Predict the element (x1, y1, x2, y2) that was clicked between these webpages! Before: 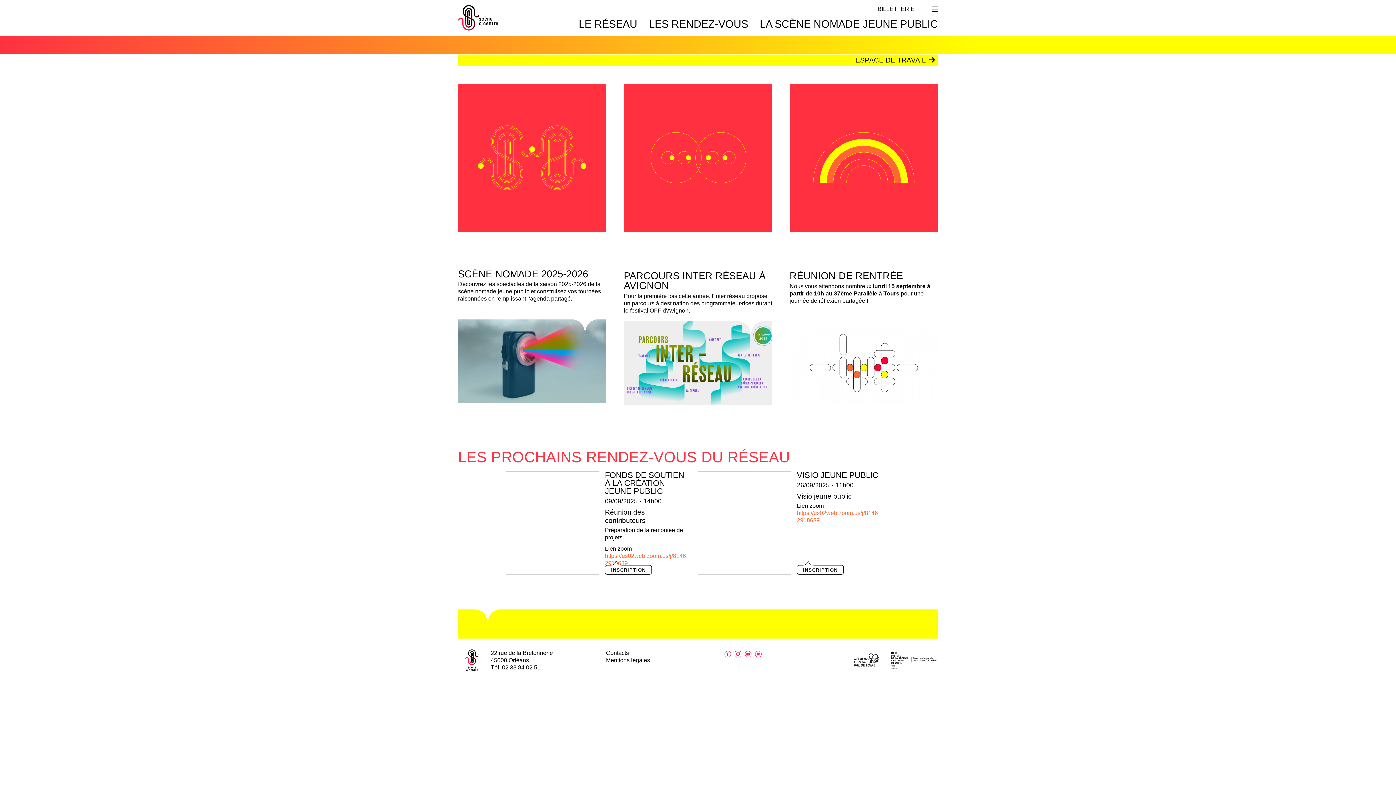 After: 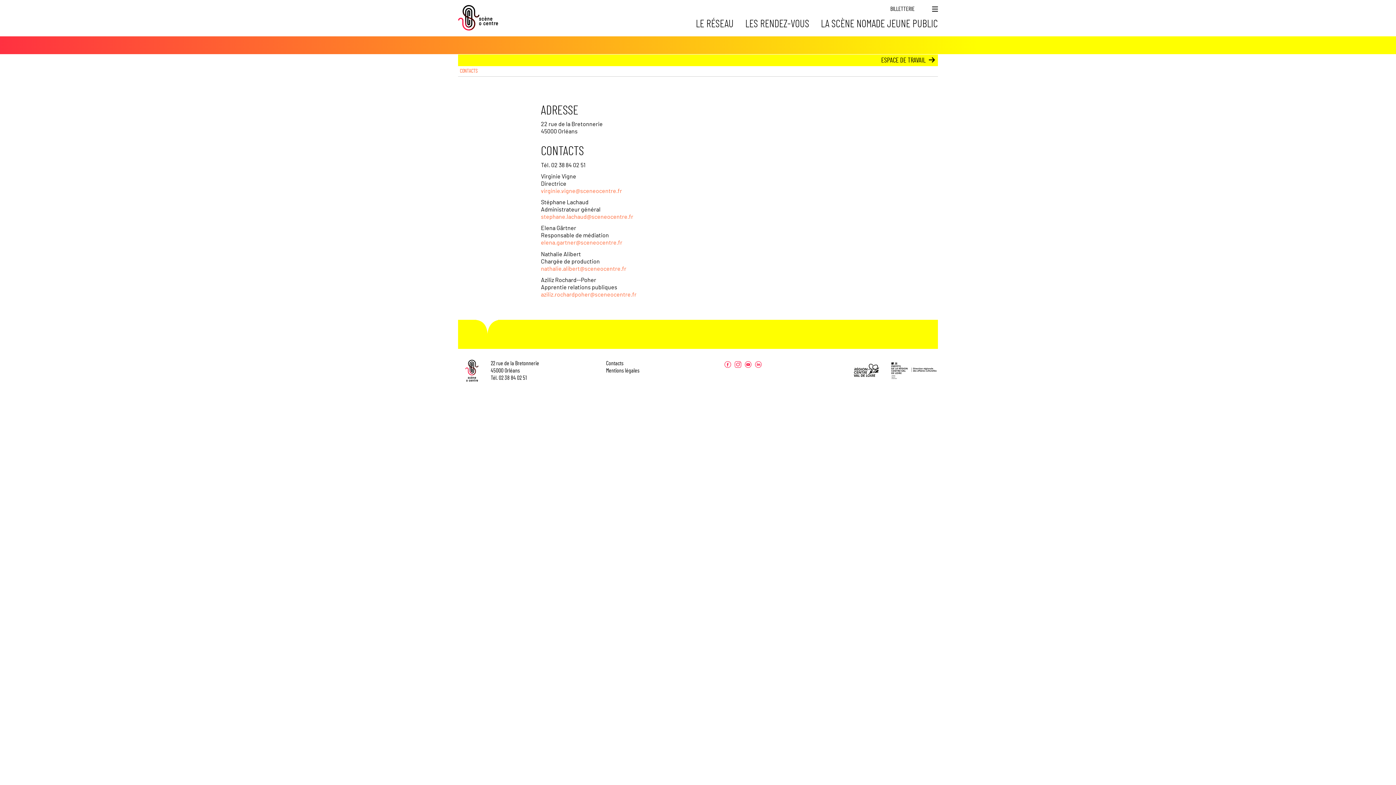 Action: bbox: (606, 649, 712, 657) label: Contacts